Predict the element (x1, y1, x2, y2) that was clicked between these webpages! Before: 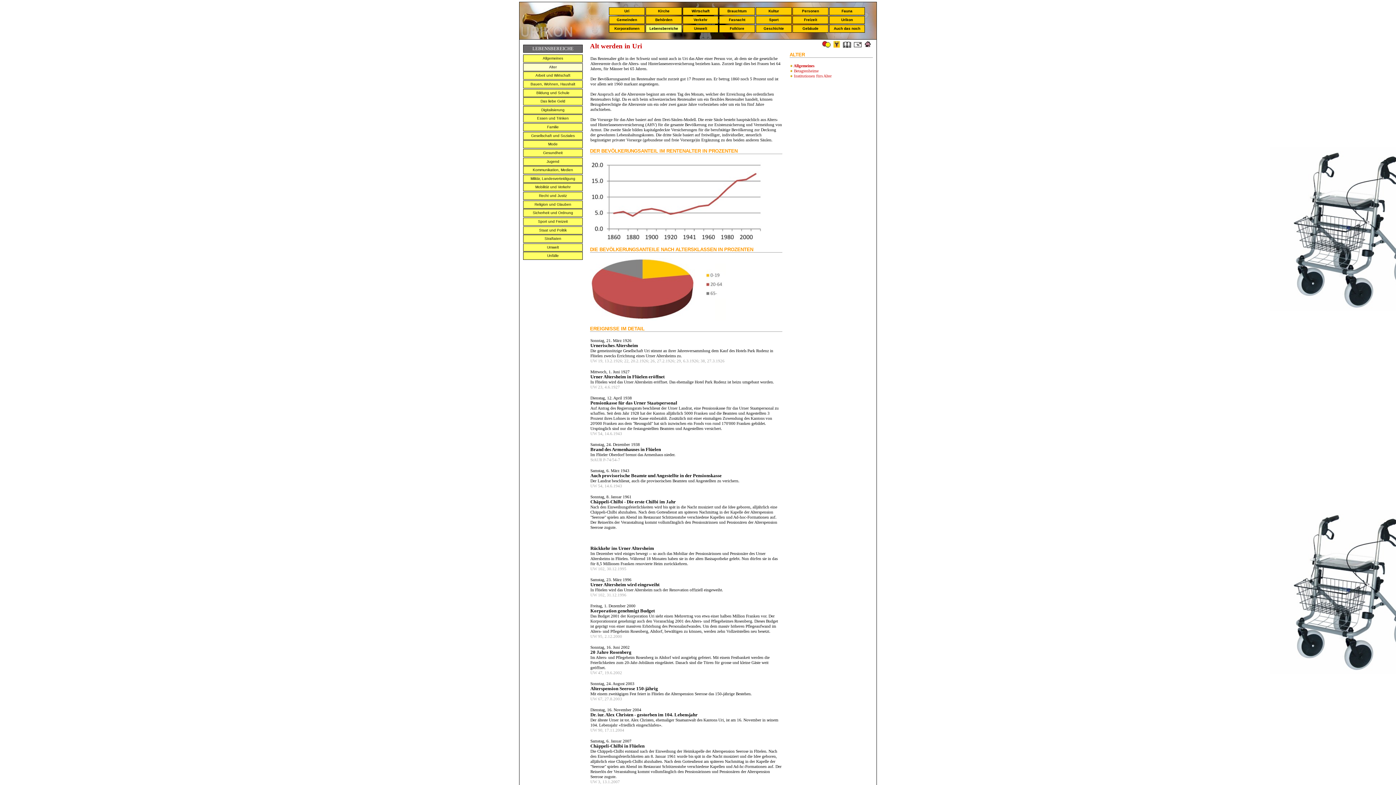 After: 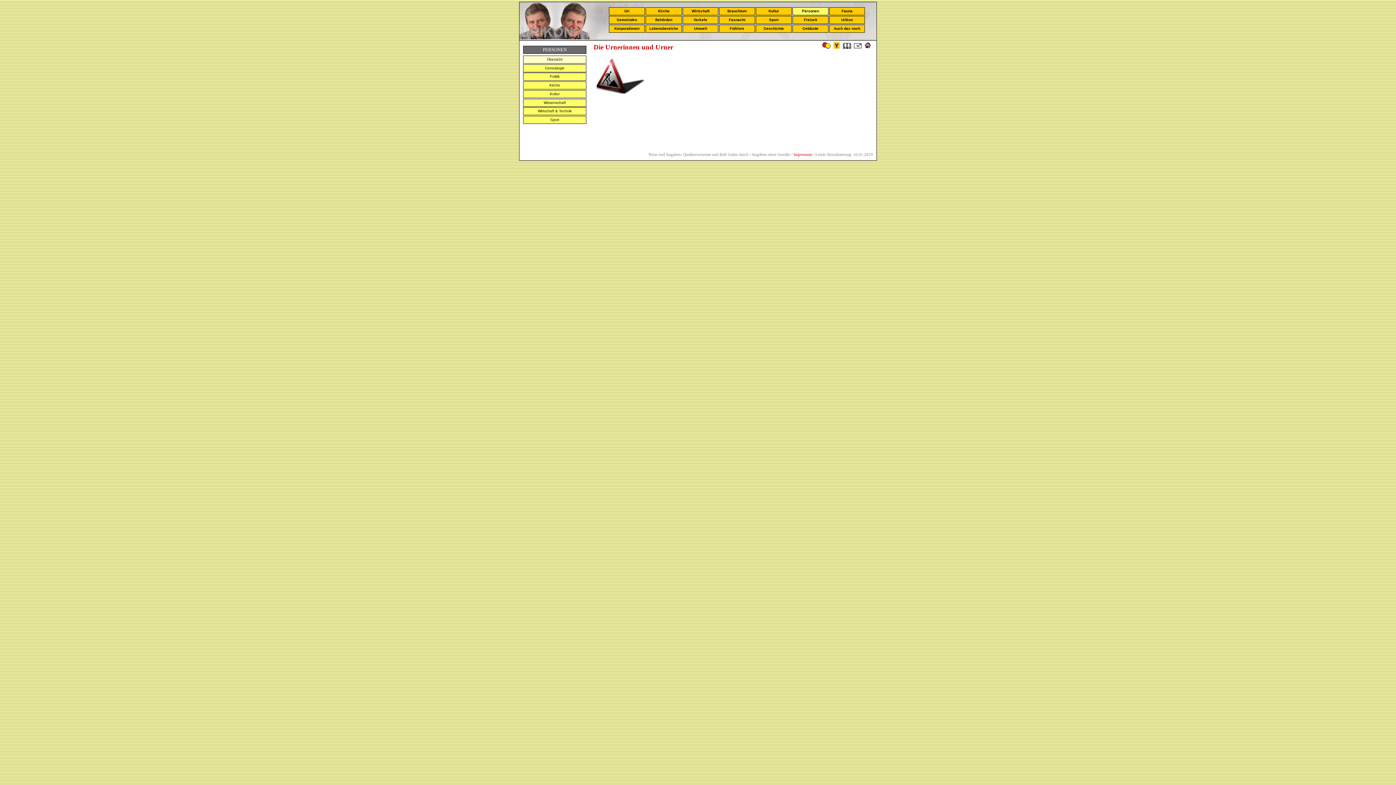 Action: label: Personen bbox: (792, 7, 828, 15)